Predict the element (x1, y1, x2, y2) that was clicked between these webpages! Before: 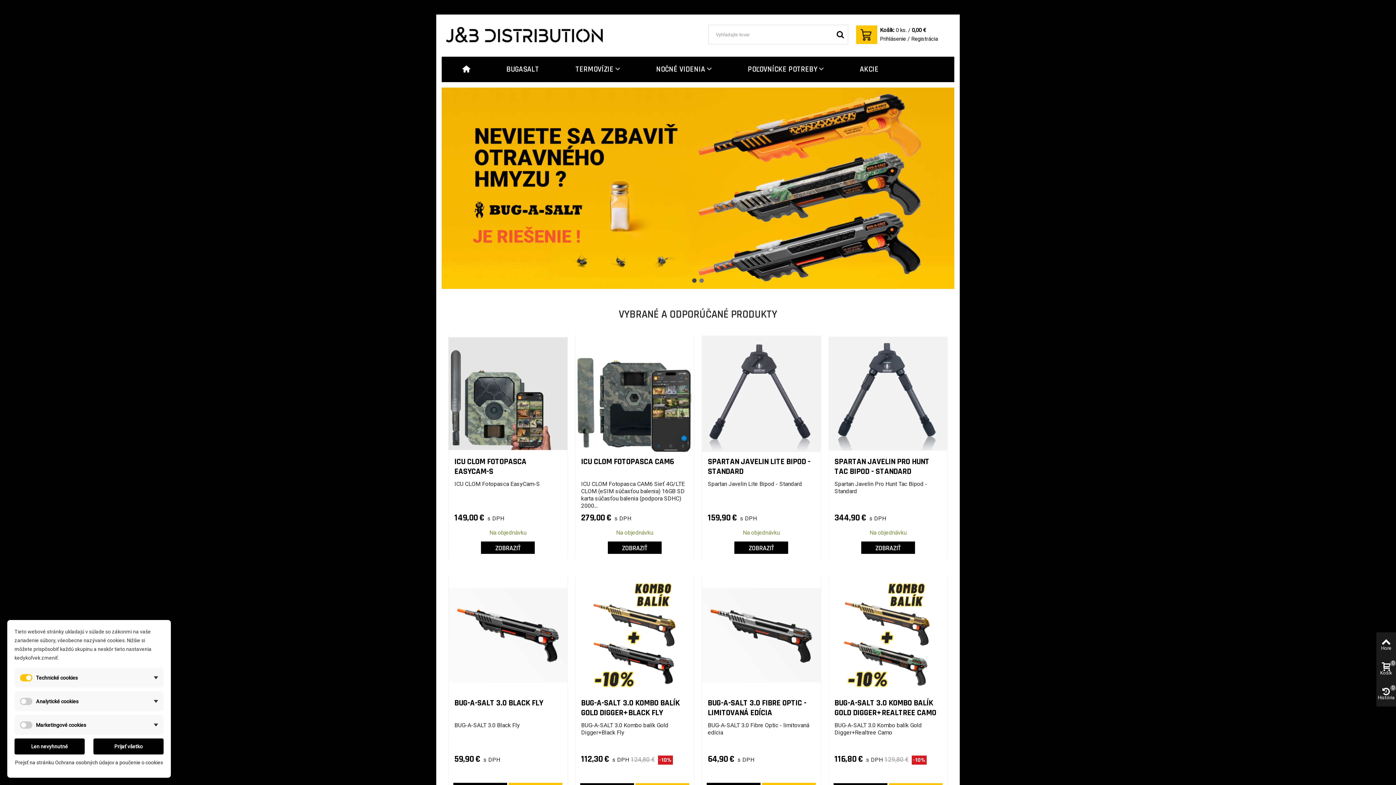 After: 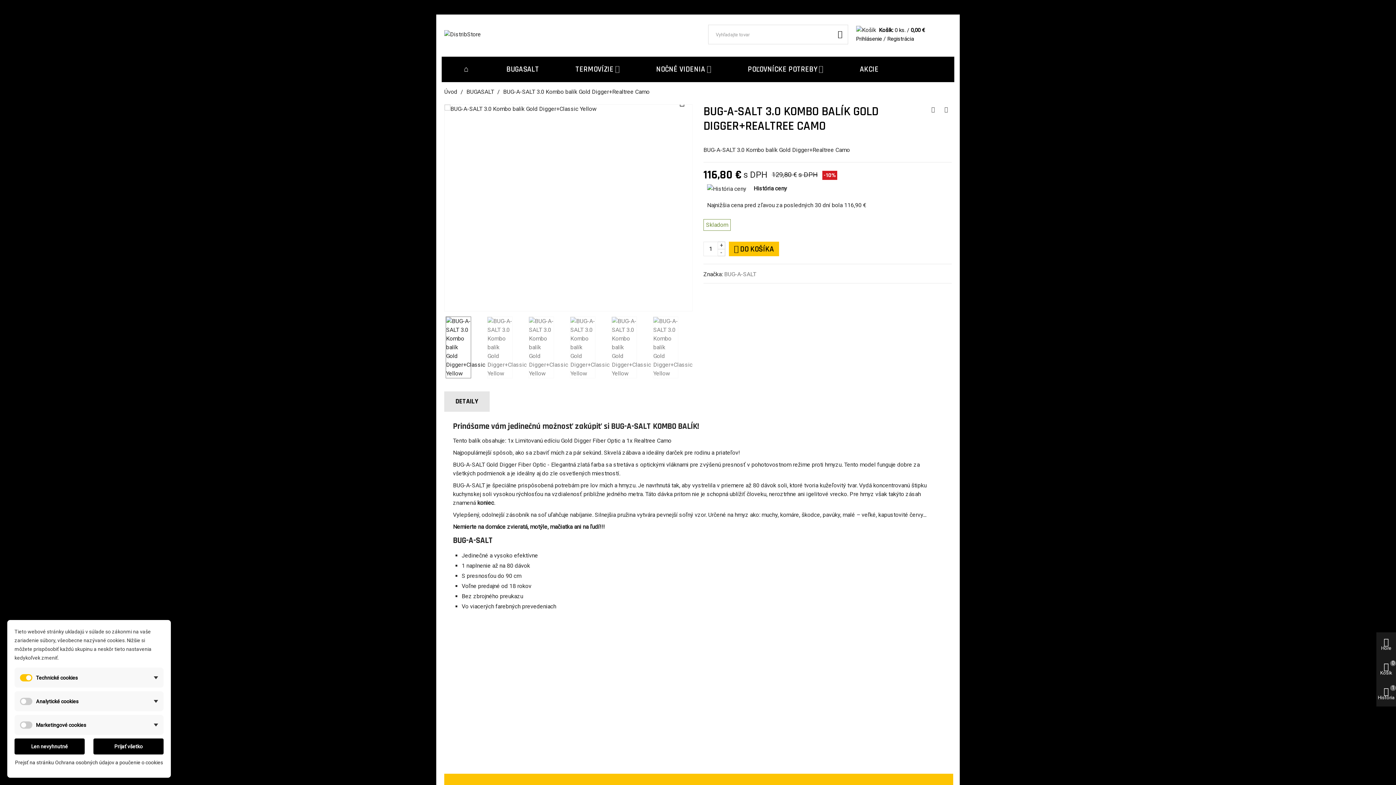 Action: bbox: (828, 576, 947, 694)